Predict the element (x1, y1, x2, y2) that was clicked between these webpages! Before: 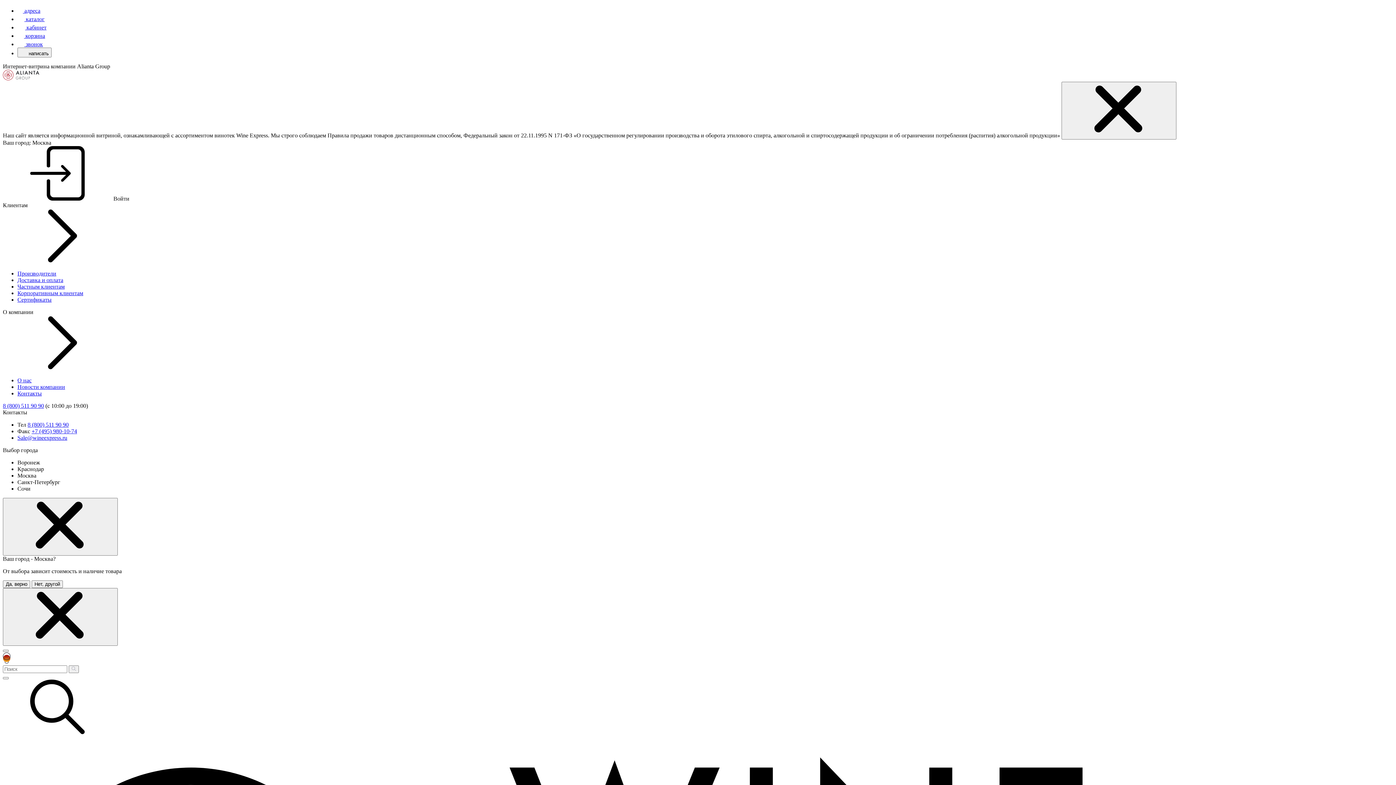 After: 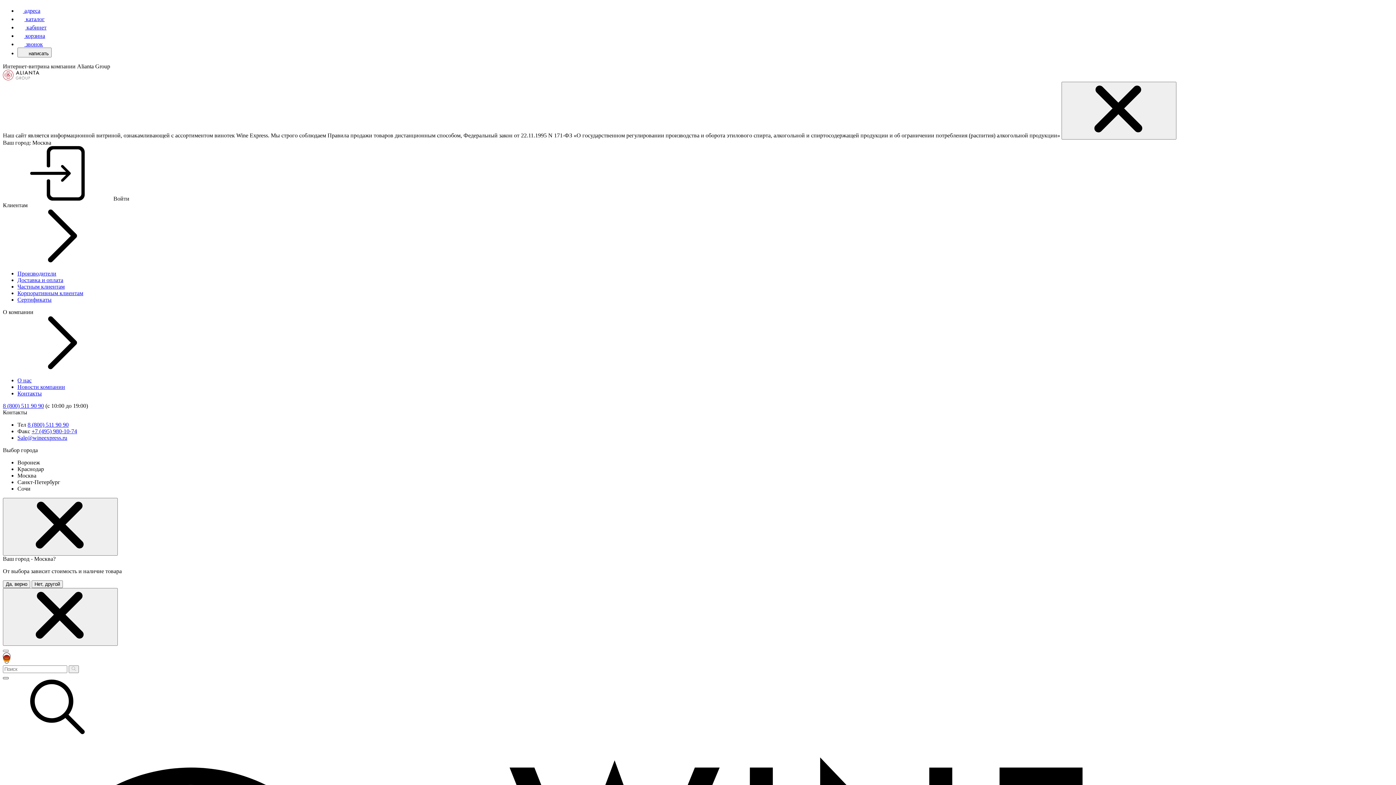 Action: bbox: (2, 677, 8, 679)